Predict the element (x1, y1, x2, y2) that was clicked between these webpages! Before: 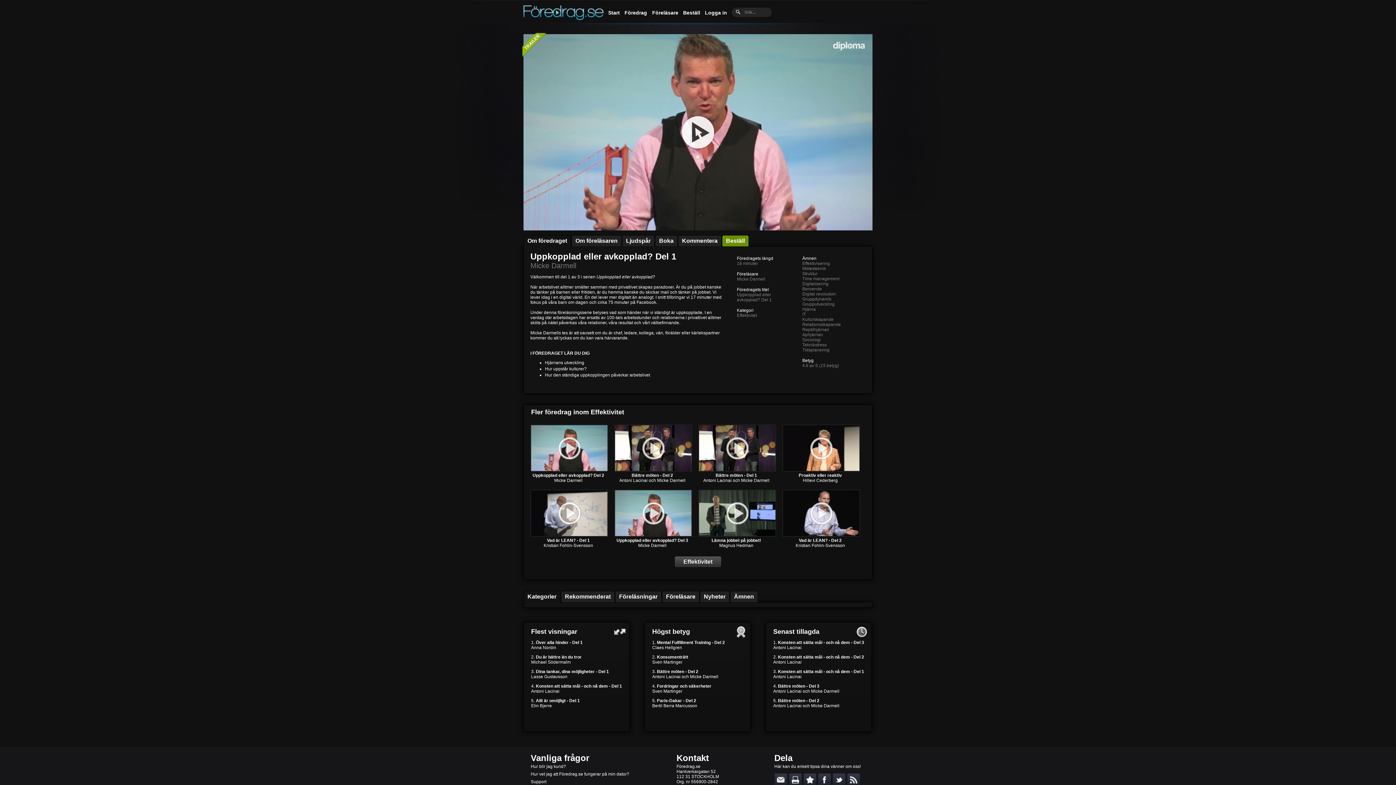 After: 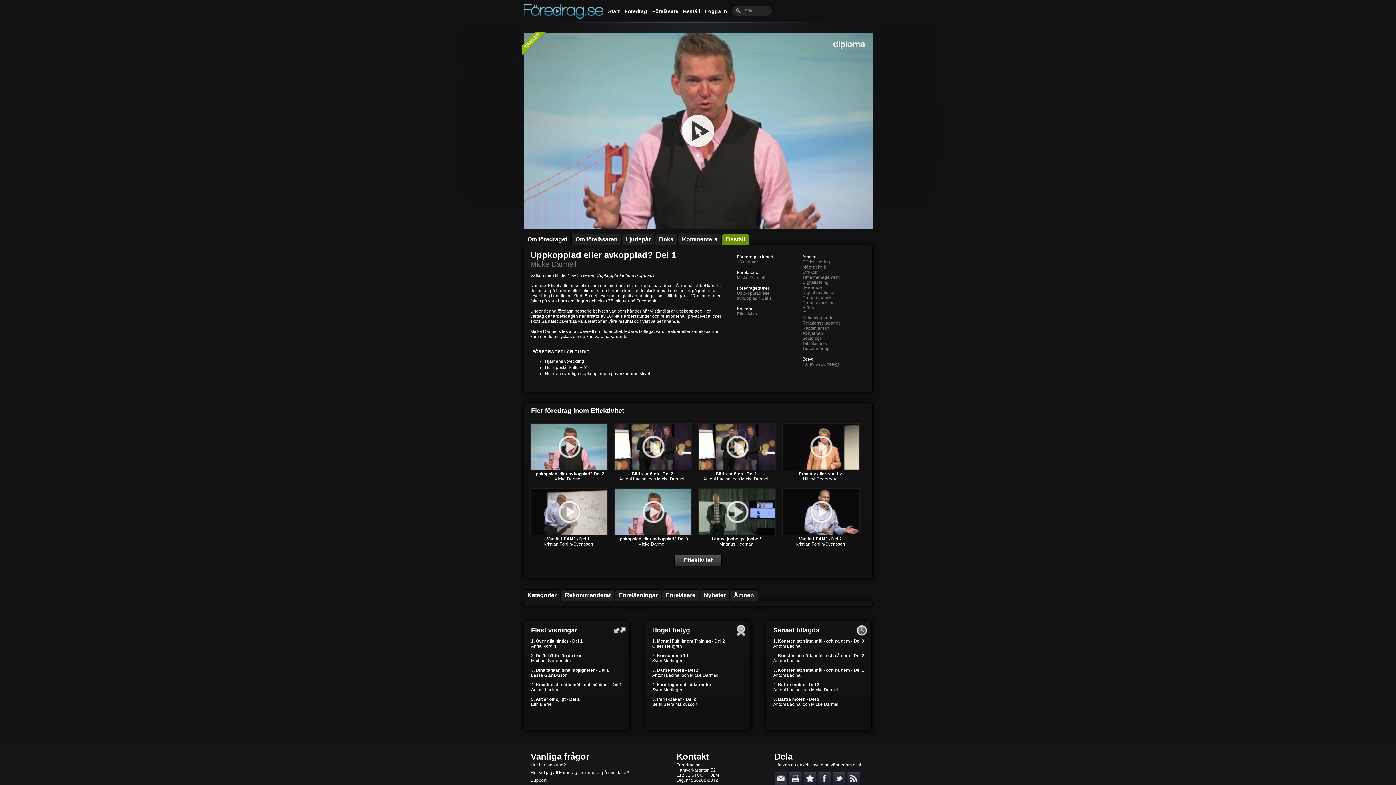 Action: bbox: (774, 773, 787, 786) label: E-posta länken till en vän